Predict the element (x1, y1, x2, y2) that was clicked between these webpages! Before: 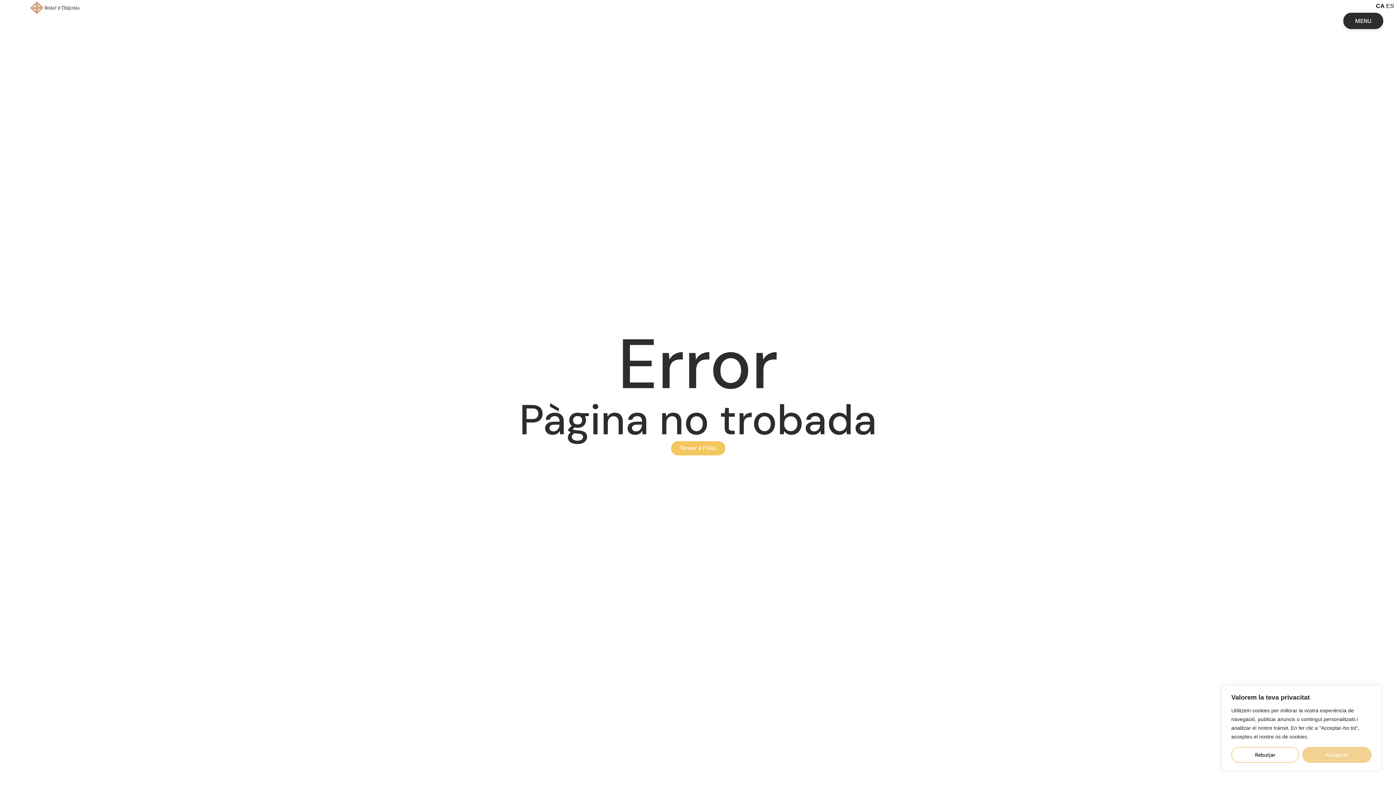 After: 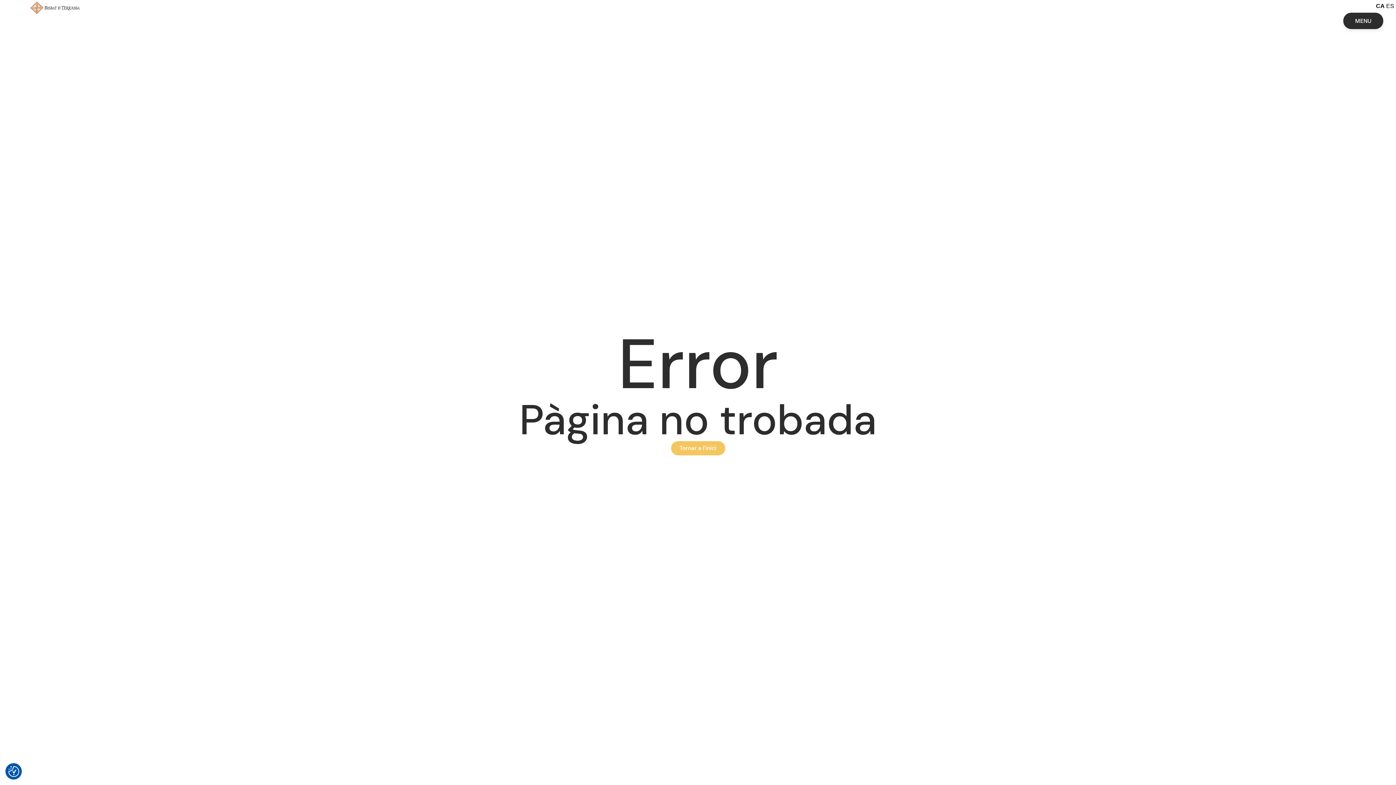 Action: bbox: (1302, 747, 1372, 763) label: Acceptar